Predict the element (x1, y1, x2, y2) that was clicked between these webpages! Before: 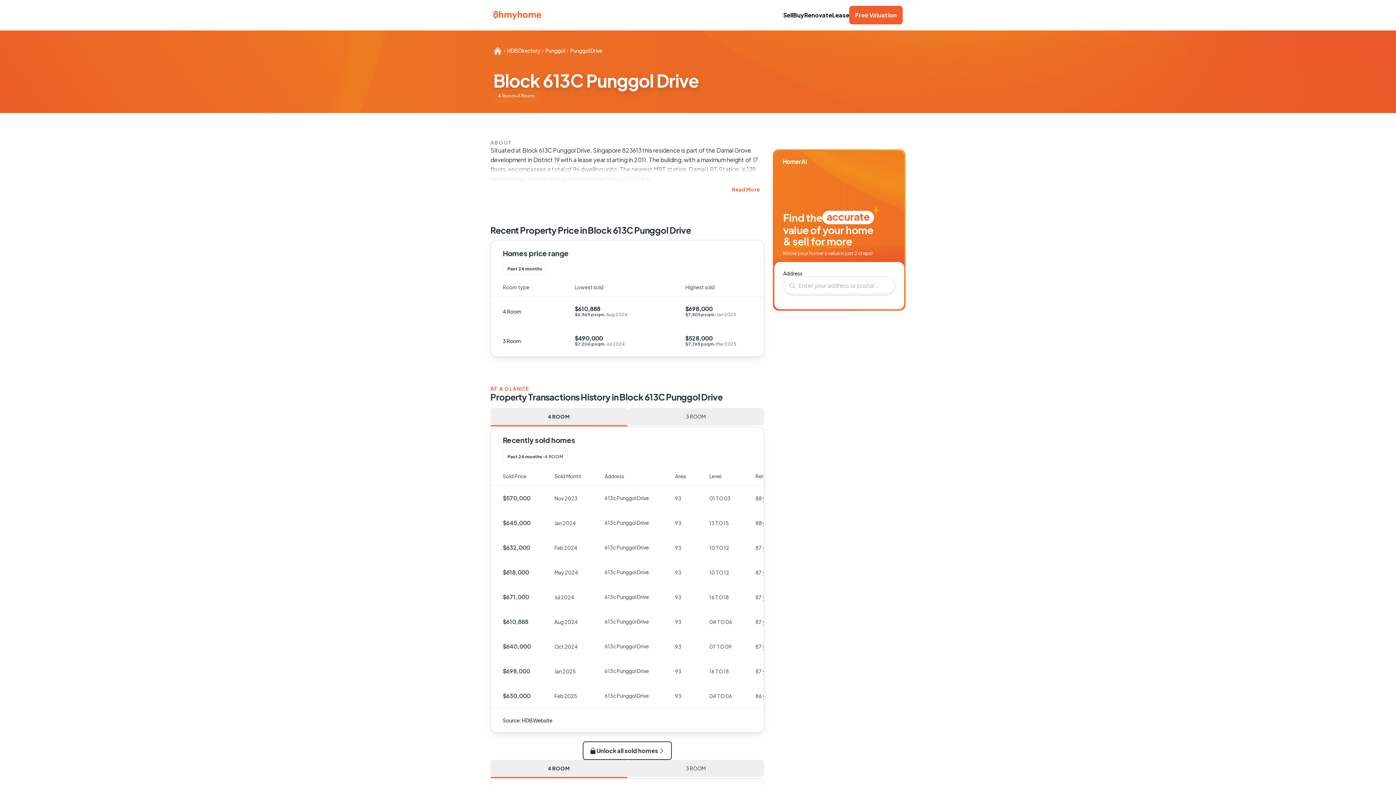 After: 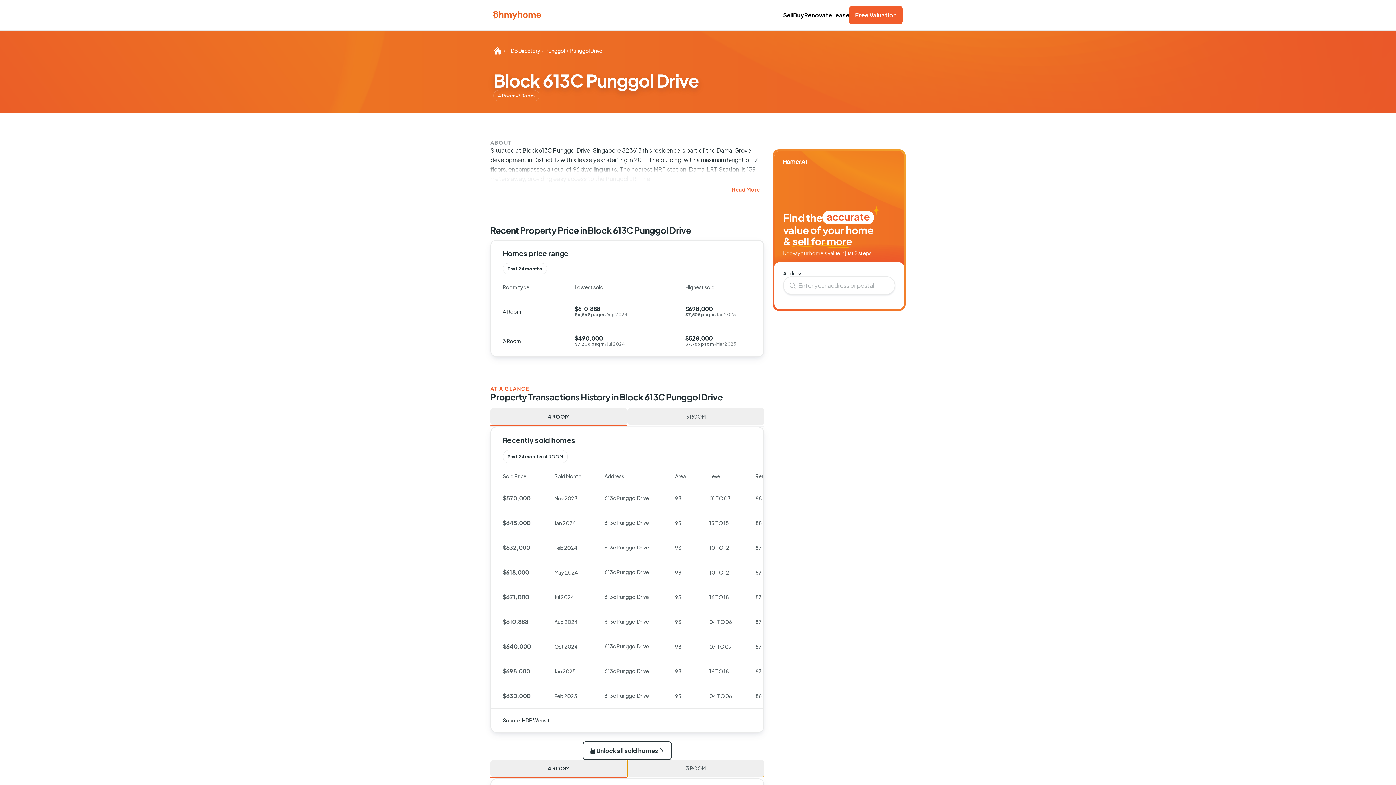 Action: bbox: (627, 760, 764, 777) label: 3 ROOM